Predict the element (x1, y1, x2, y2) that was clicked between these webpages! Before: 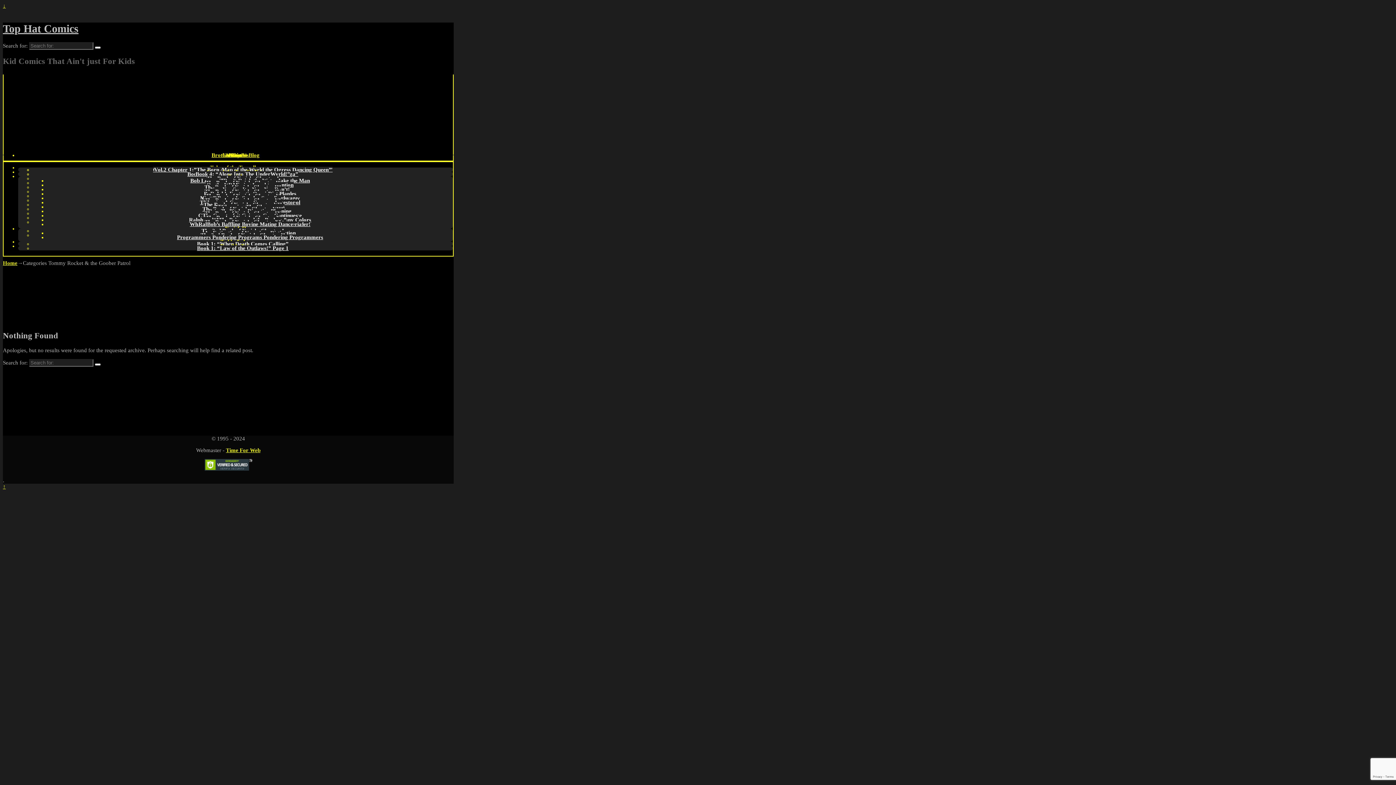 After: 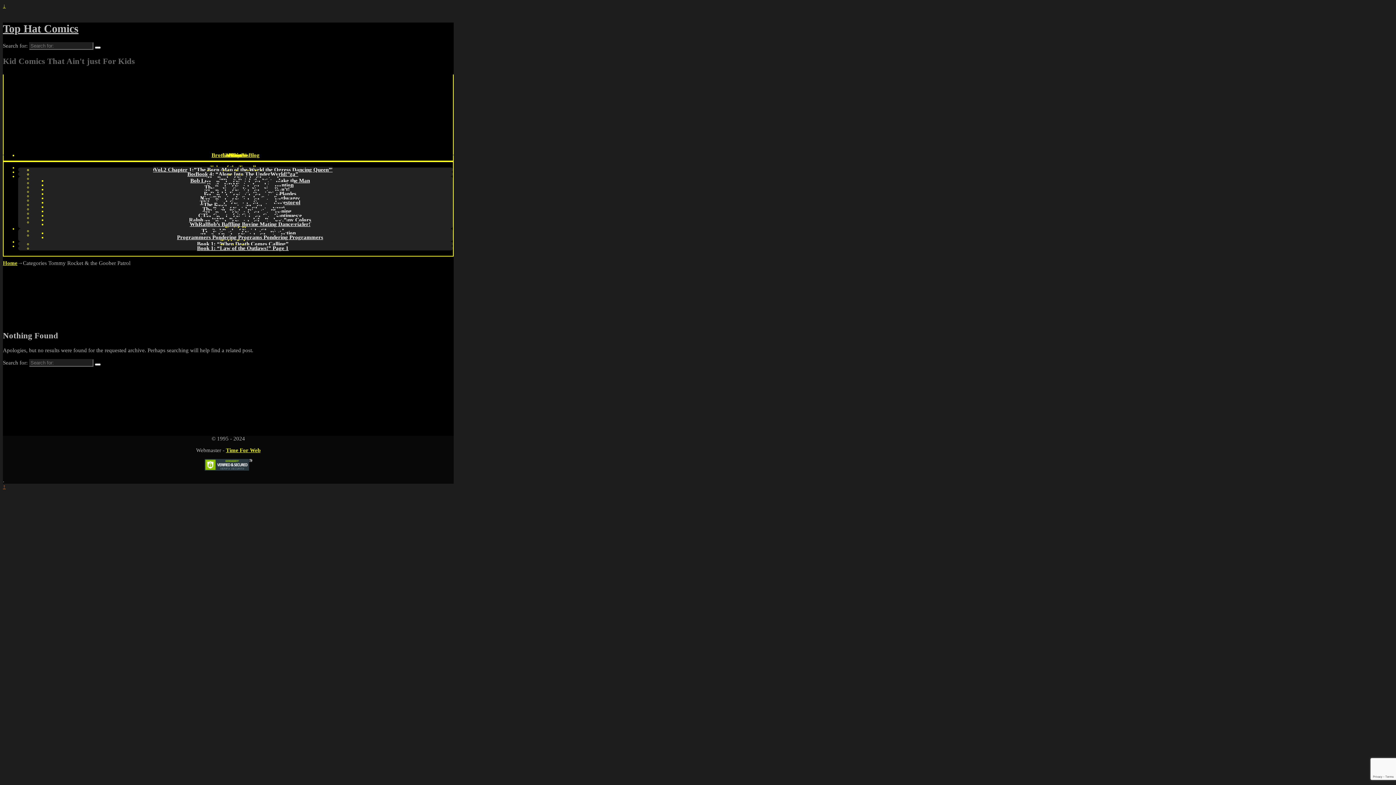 Action: label: ↑ bbox: (2, 483, 5, 489)